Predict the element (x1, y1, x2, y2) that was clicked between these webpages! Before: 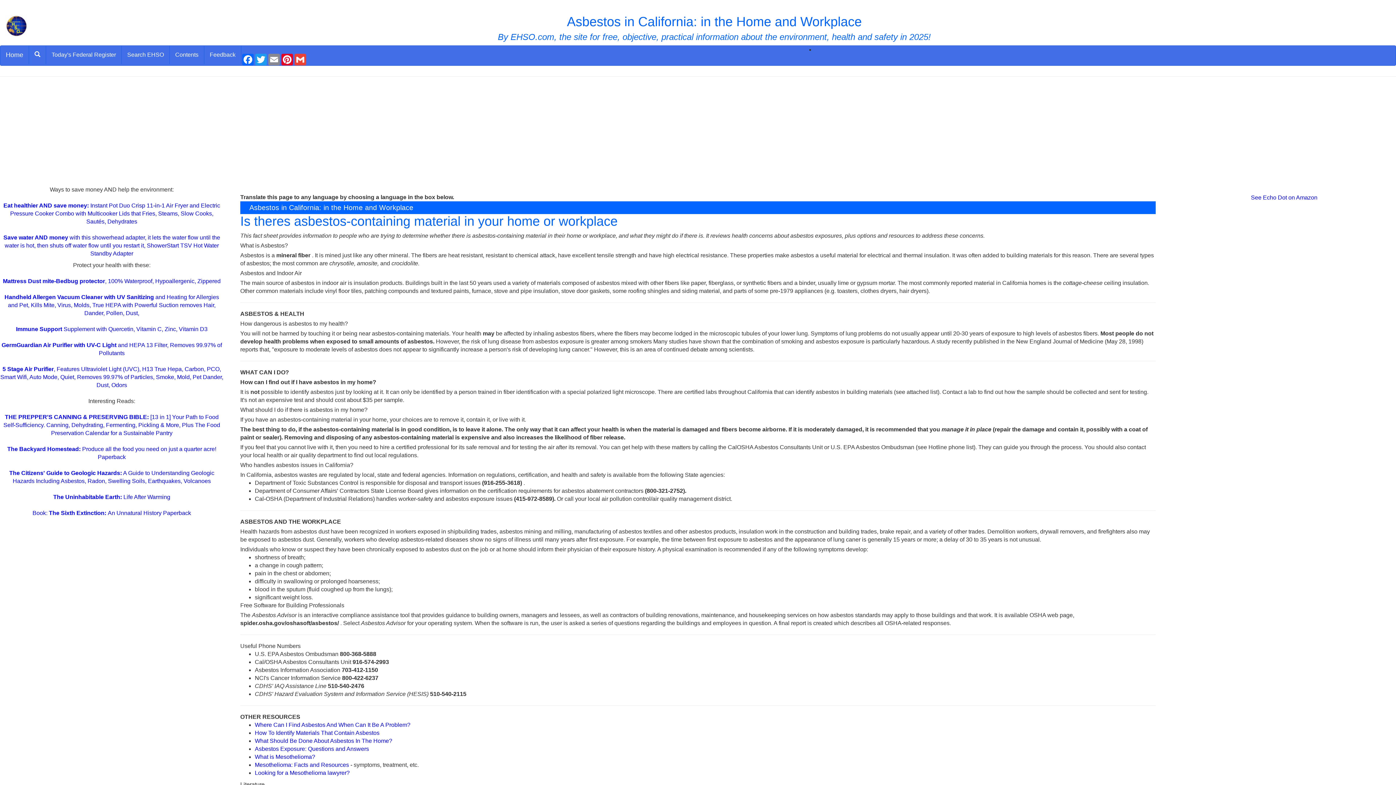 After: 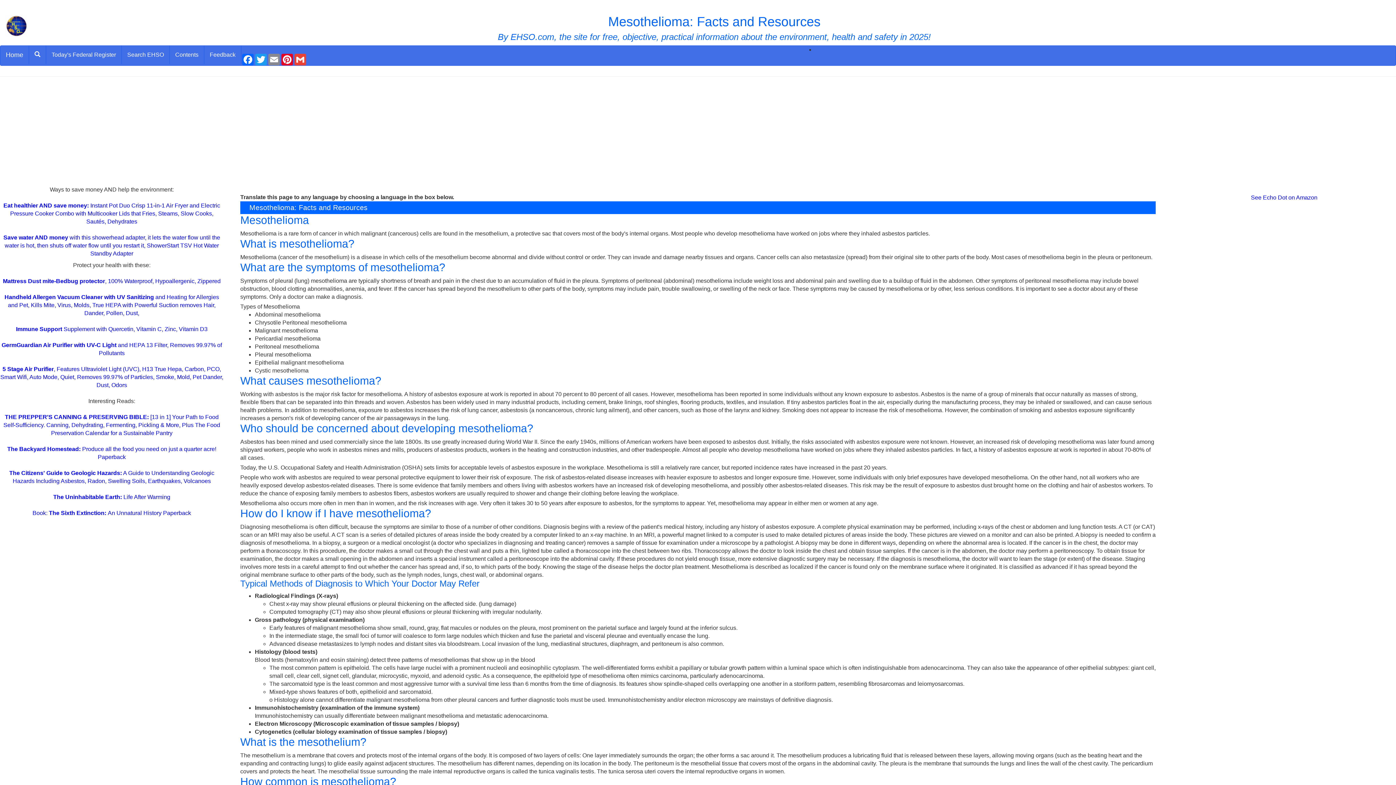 Action: label: Mesothelioma: Facts and Resources bbox: (254, 762, 349, 768)